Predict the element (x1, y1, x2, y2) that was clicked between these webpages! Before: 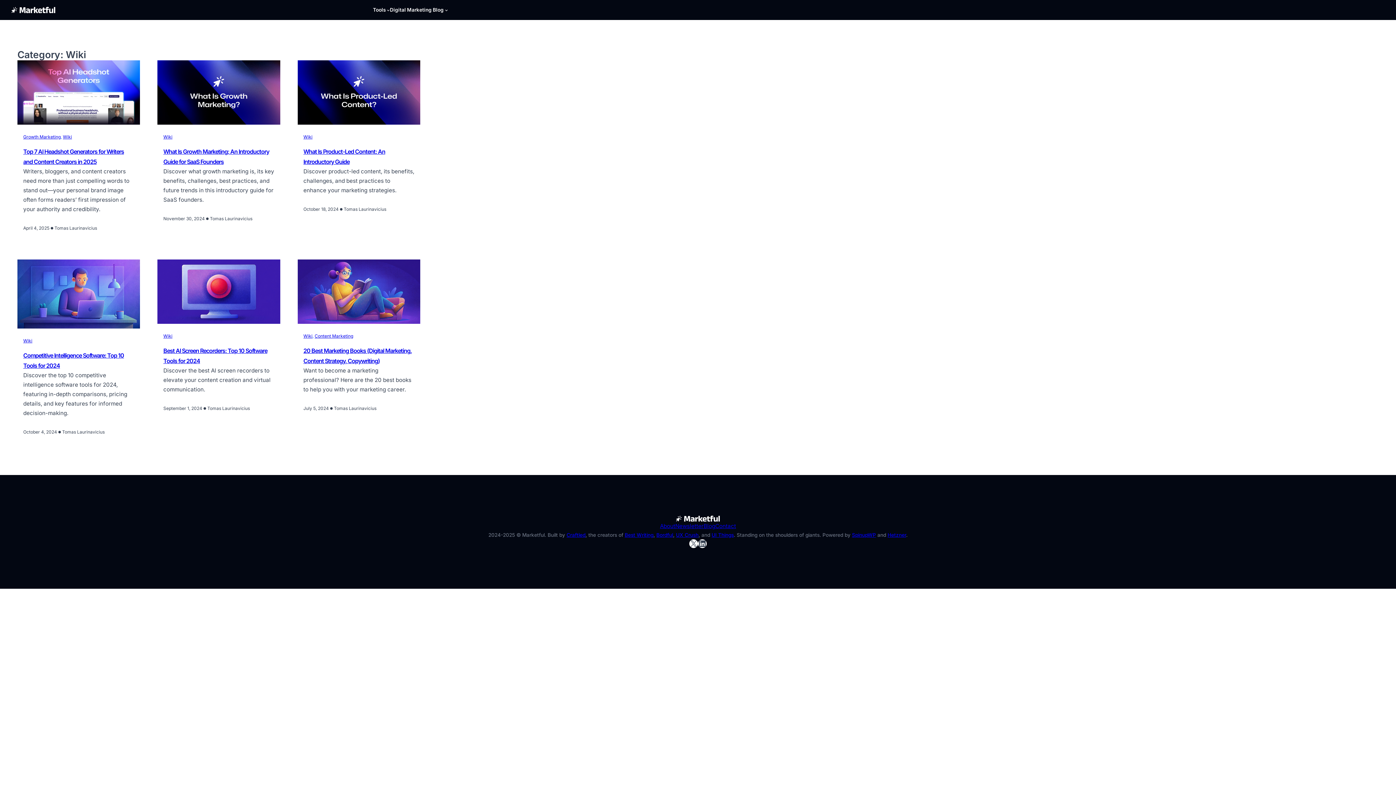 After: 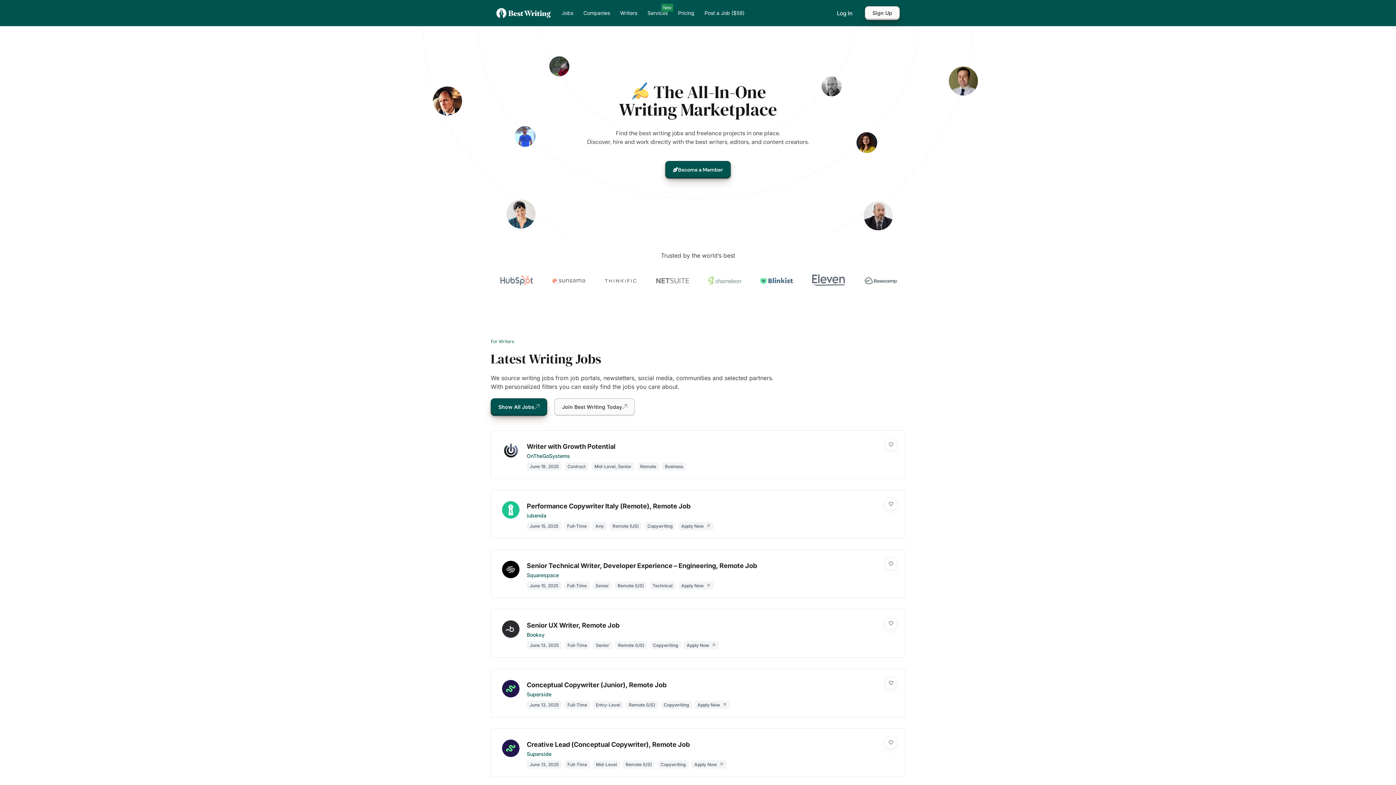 Action: bbox: (624, 532, 653, 538) label: Best Writing